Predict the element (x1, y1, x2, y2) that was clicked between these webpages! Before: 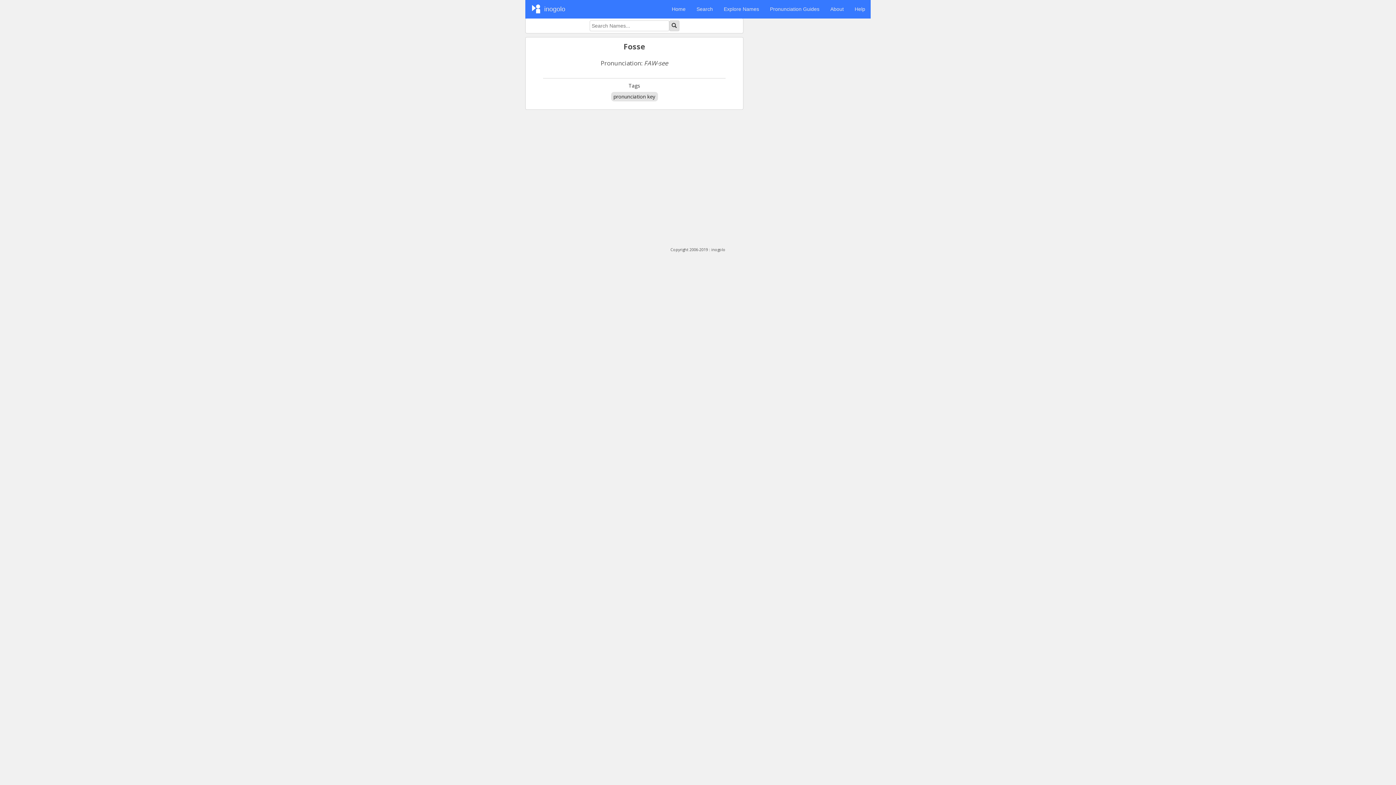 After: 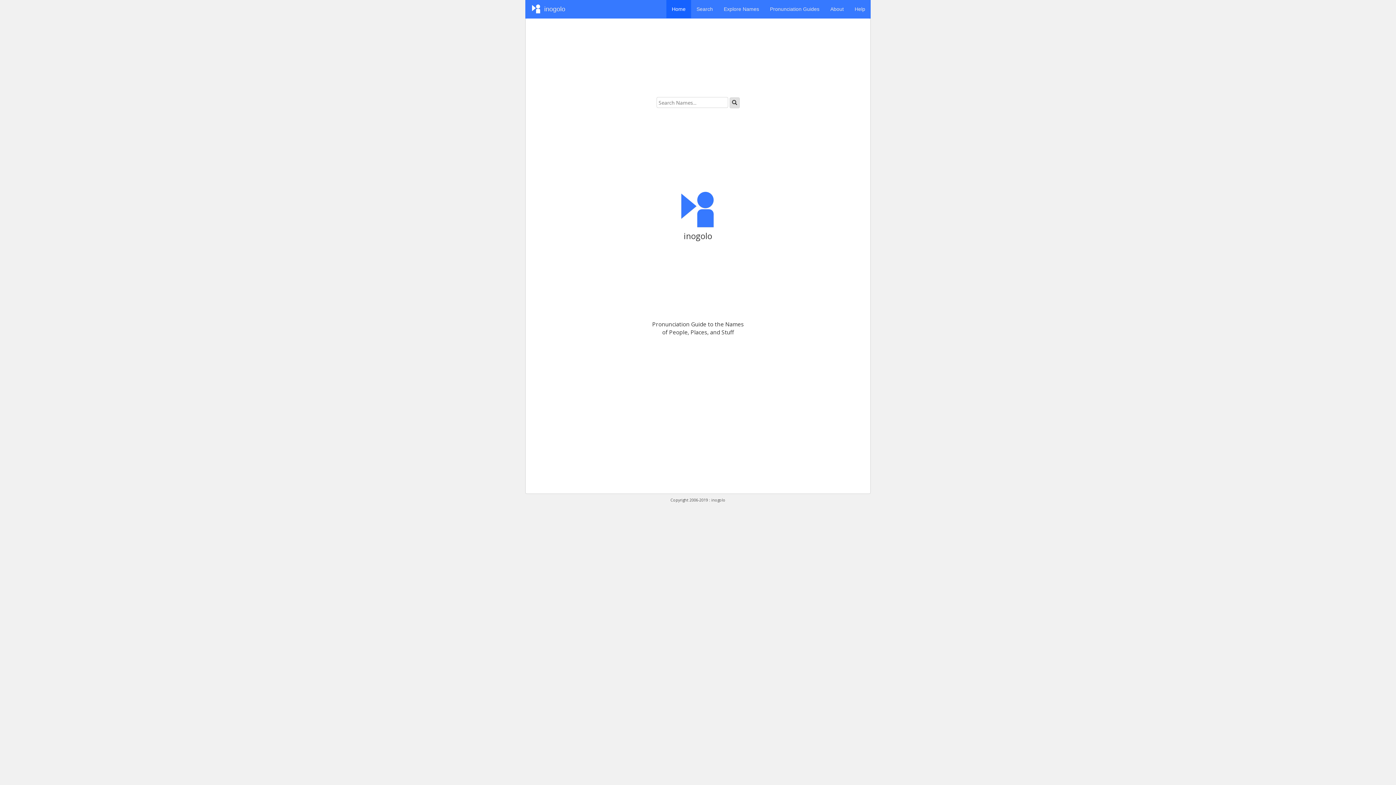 Action: bbox: (669, 20, 679, 31)